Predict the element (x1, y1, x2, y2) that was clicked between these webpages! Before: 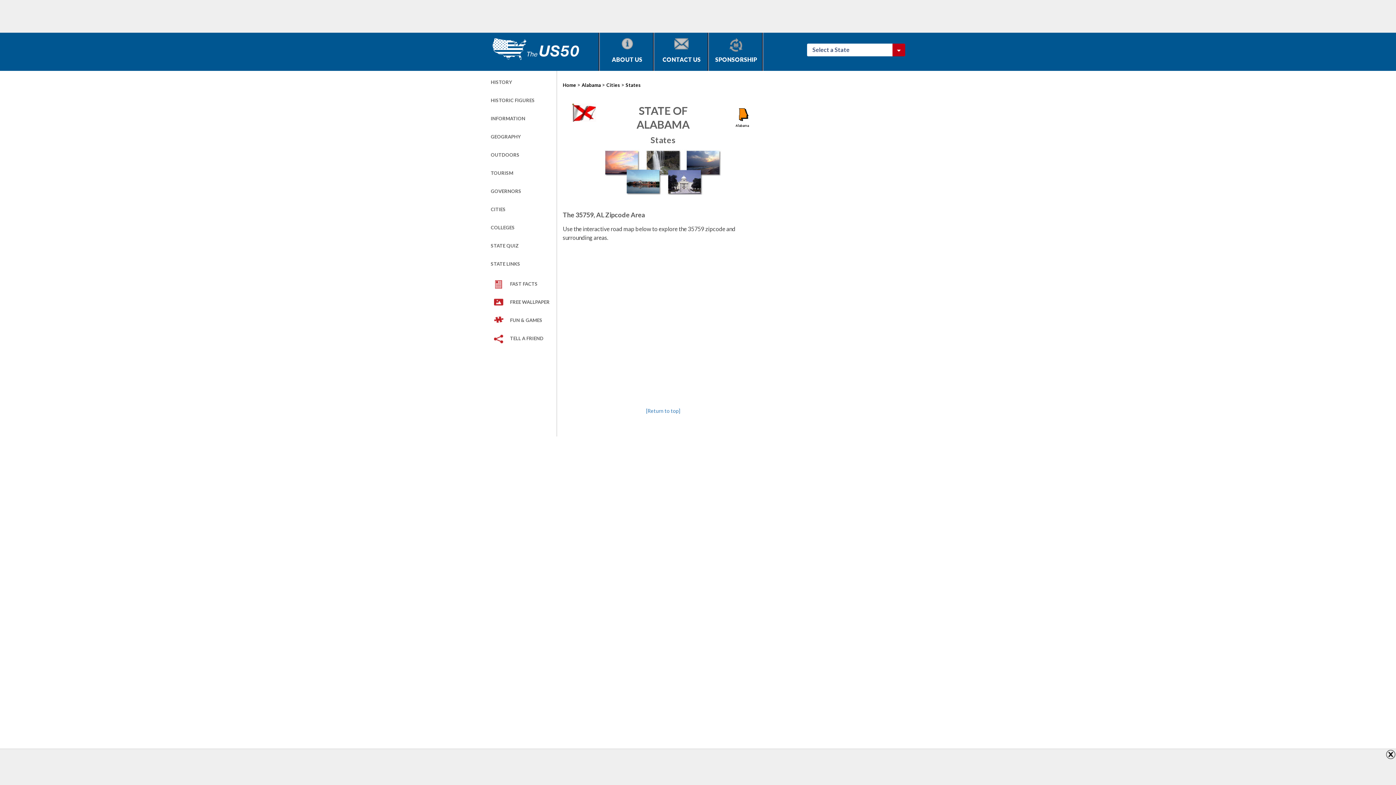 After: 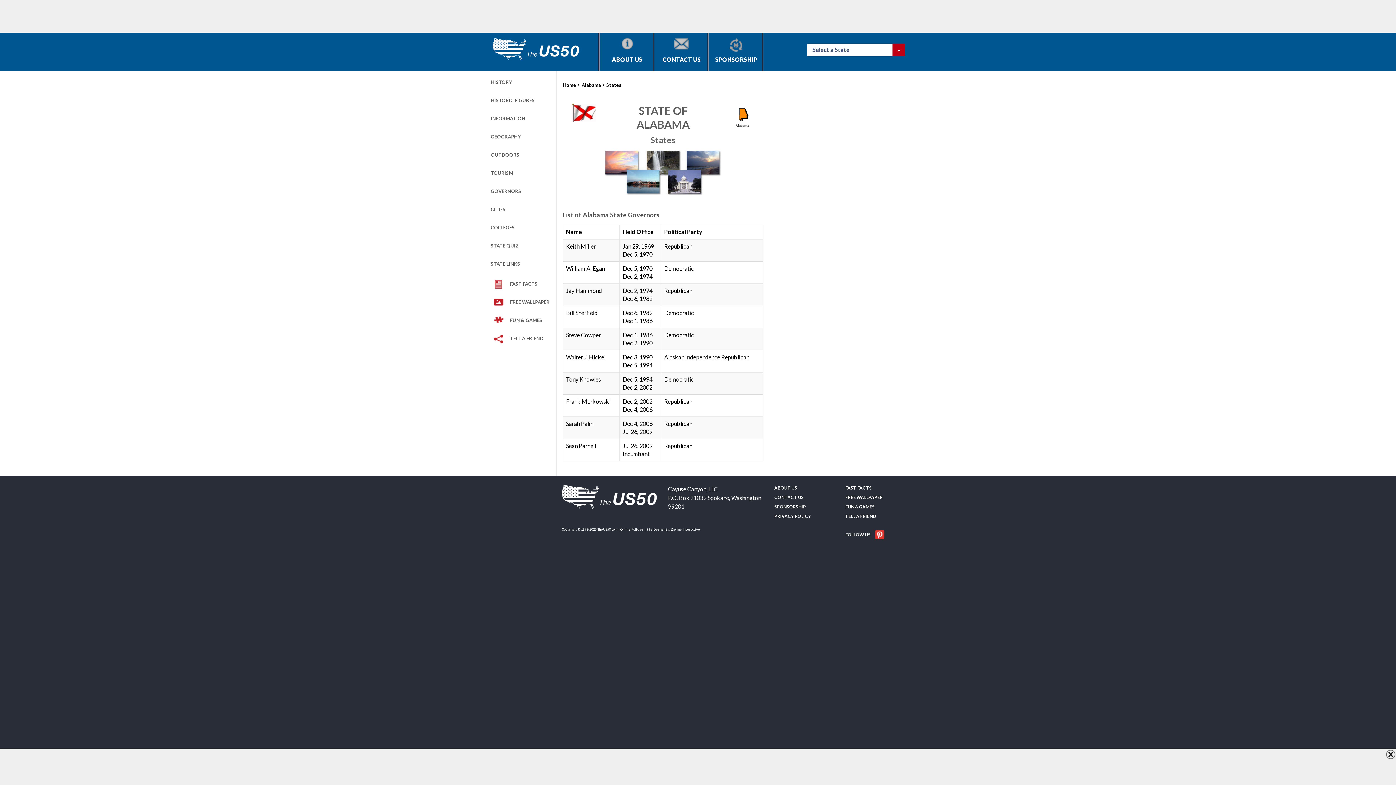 Action: bbox: (490, 185, 550, 196) label: GOVERNORS